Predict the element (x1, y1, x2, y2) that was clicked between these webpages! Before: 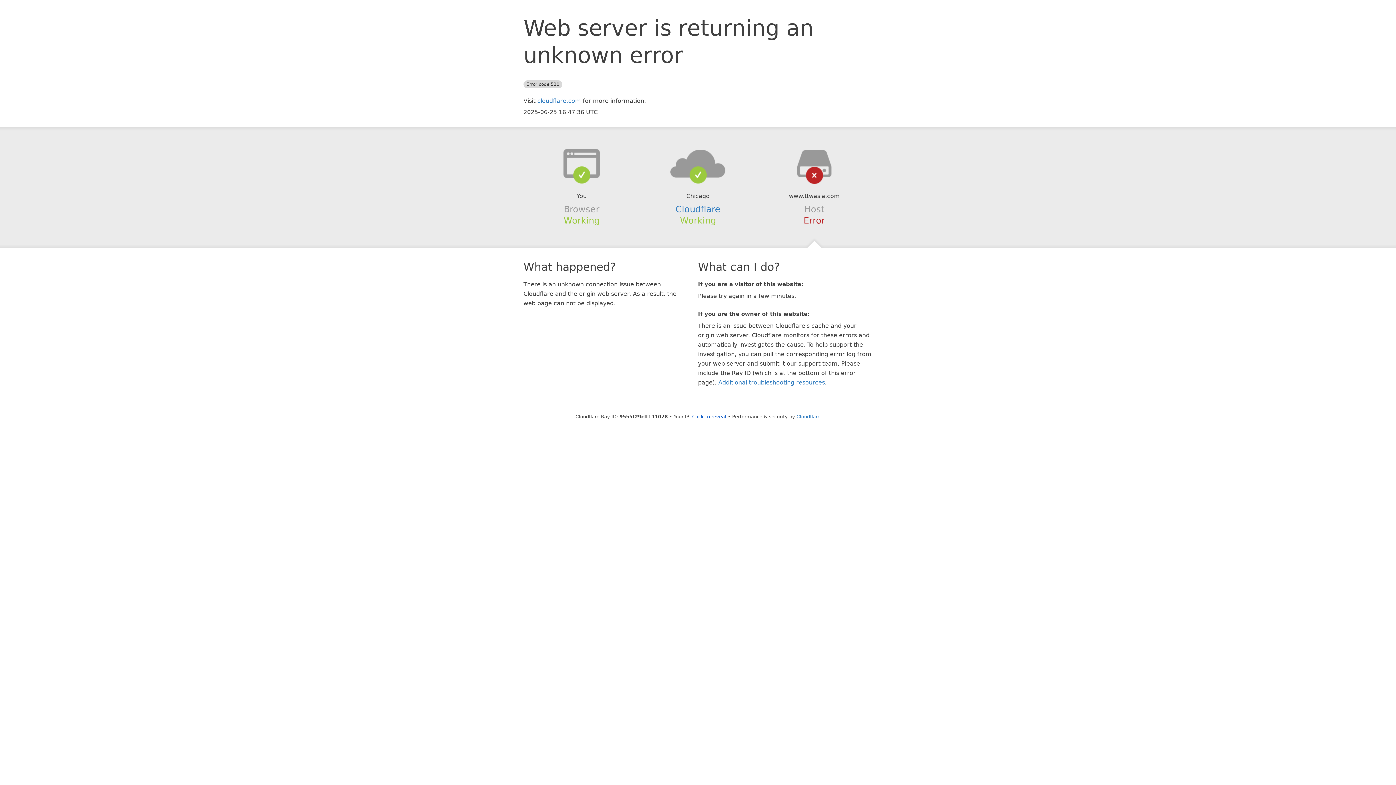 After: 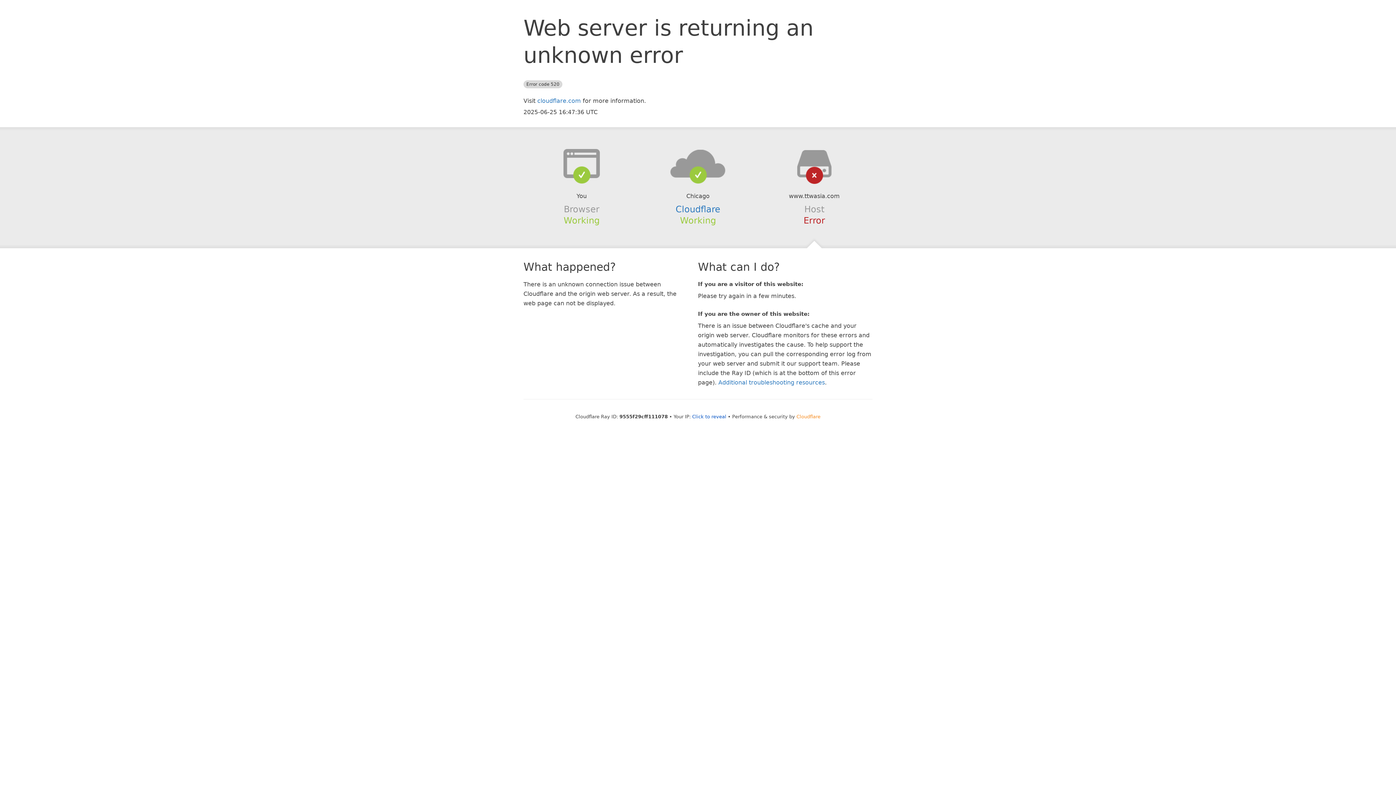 Action: bbox: (796, 414, 820, 419) label: Cloudflare